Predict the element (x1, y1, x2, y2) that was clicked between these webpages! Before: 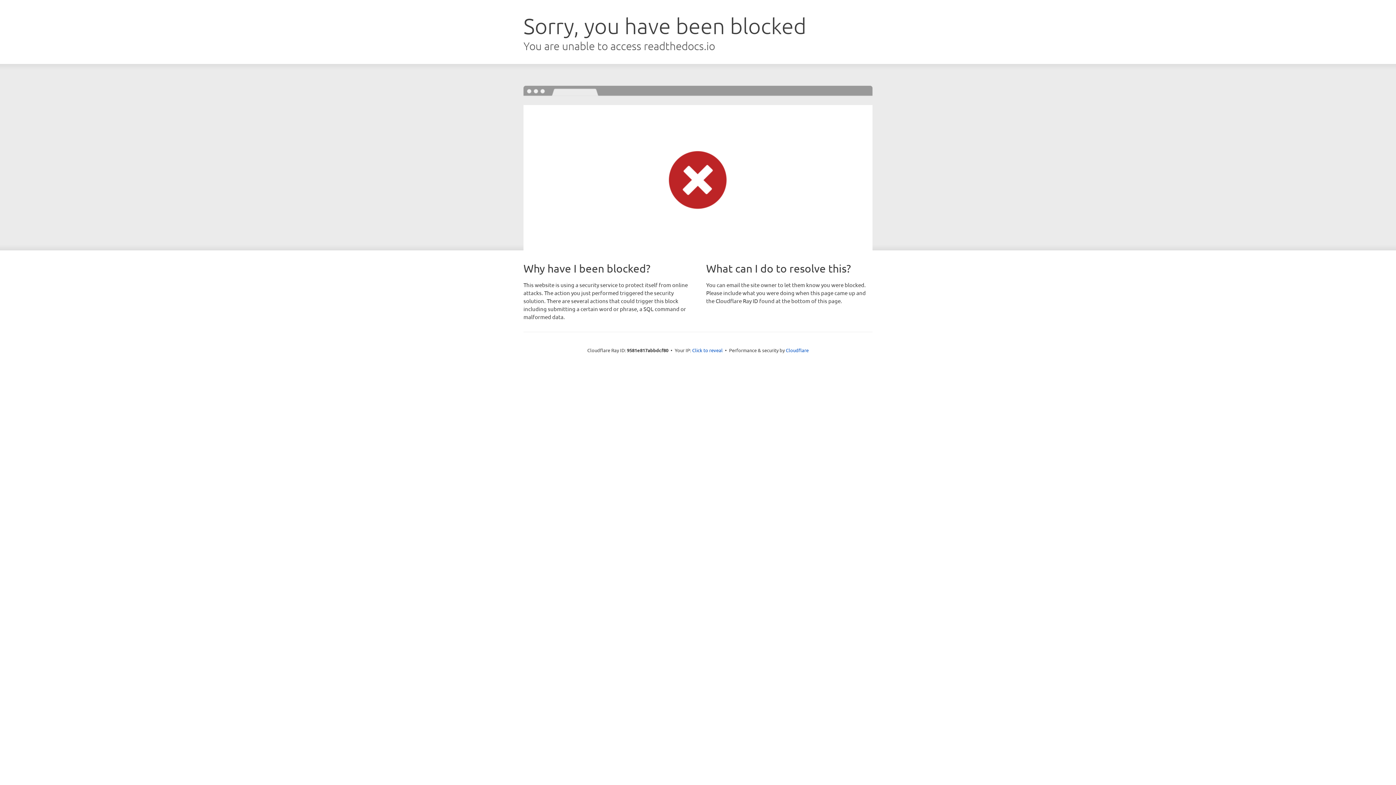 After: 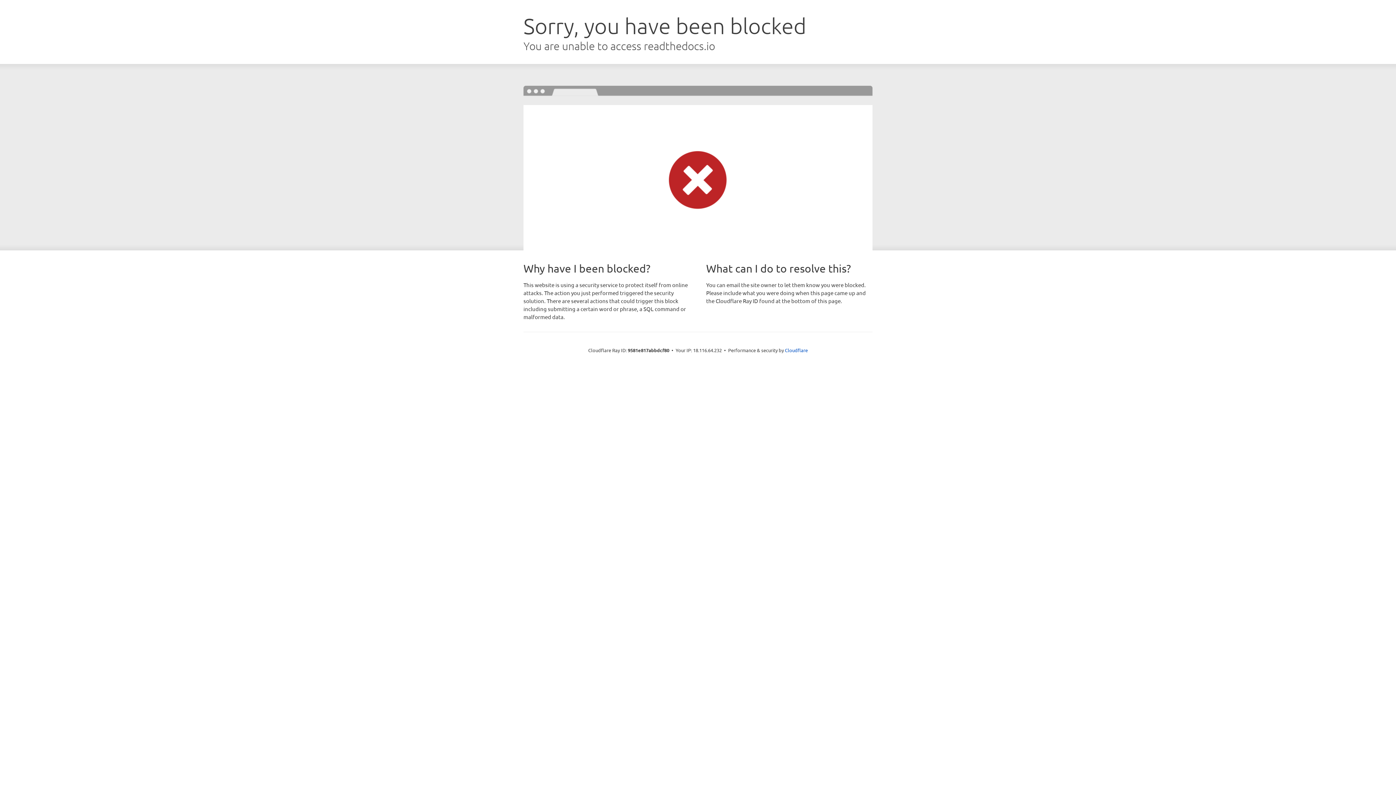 Action: label: Click to reveal bbox: (692, 346, 722, 353)